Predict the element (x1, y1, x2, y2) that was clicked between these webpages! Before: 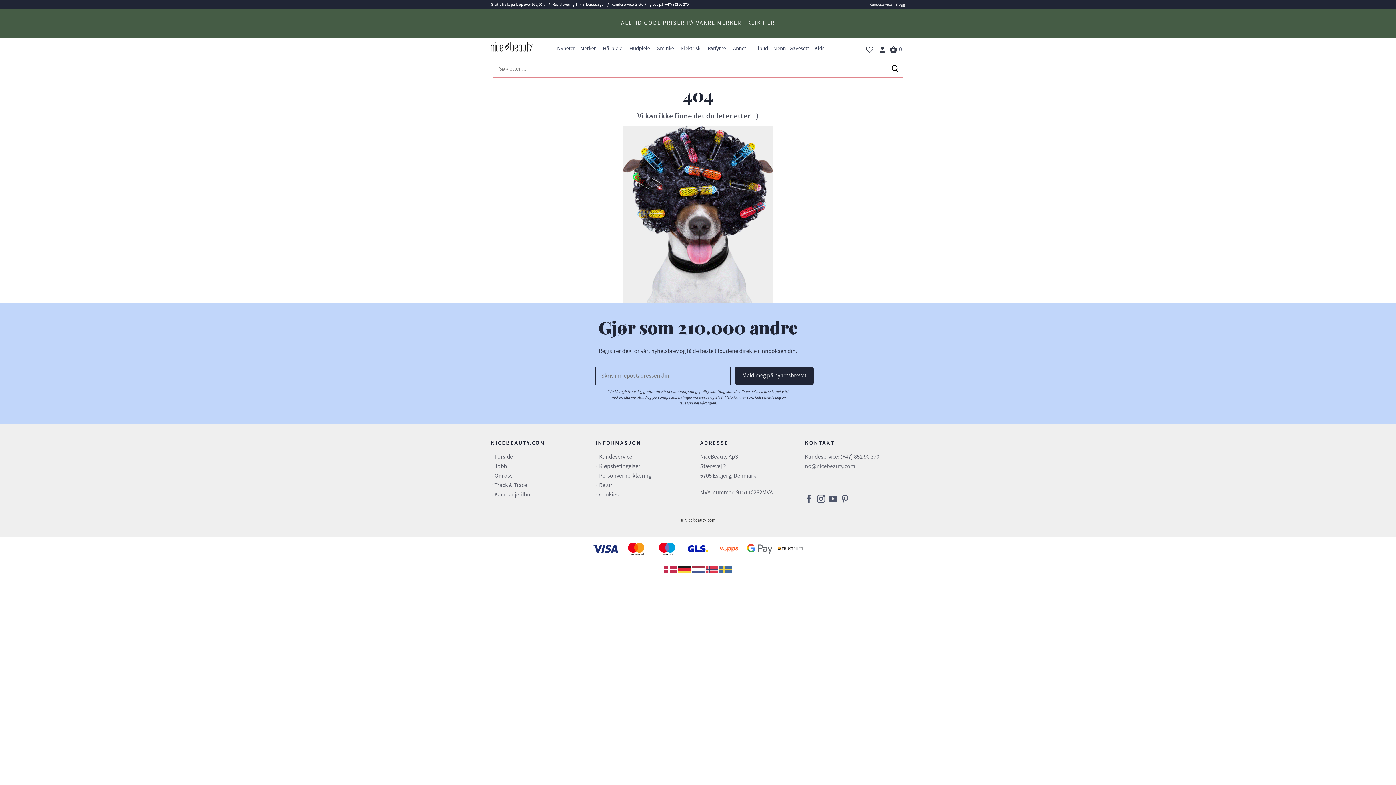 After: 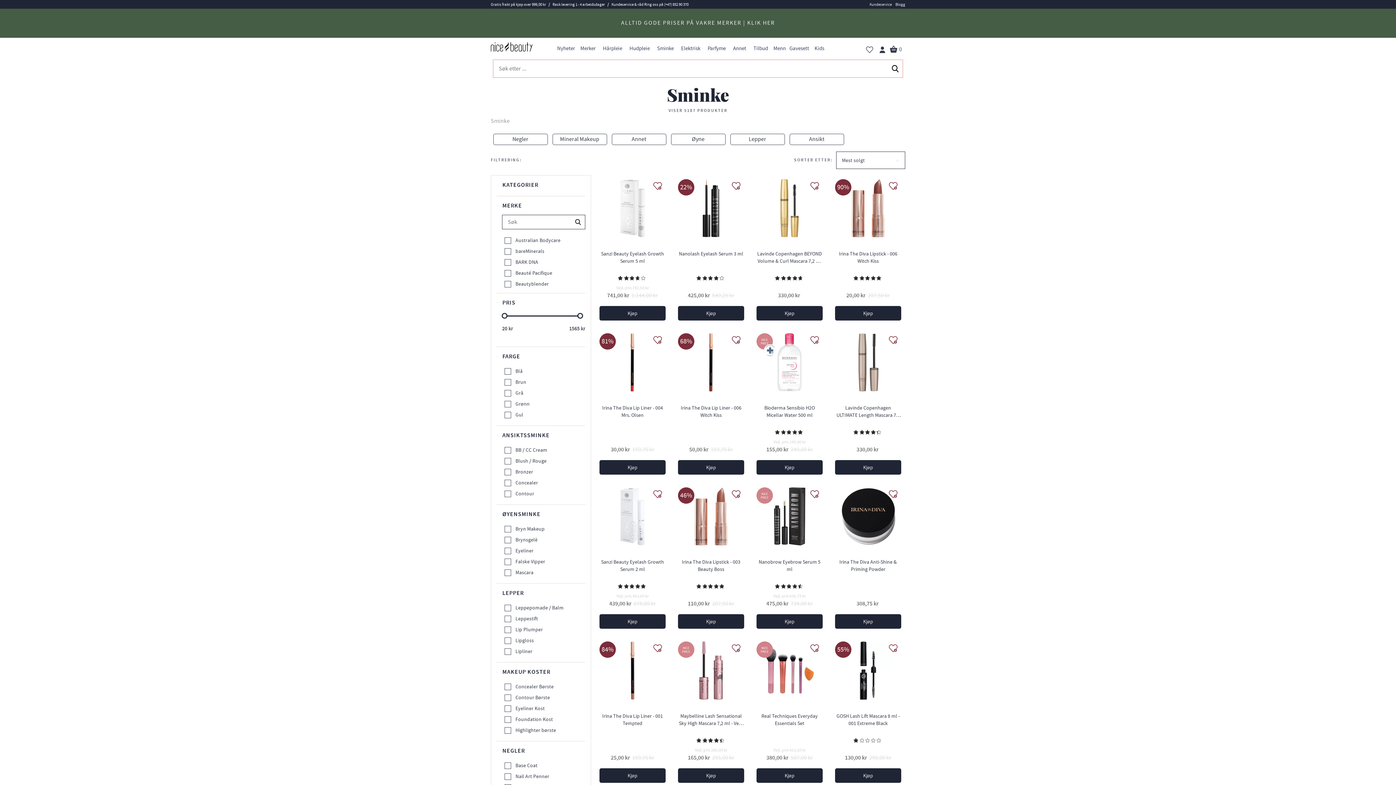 Action: label: Sminke bbox: (655, 41, 675, 55)